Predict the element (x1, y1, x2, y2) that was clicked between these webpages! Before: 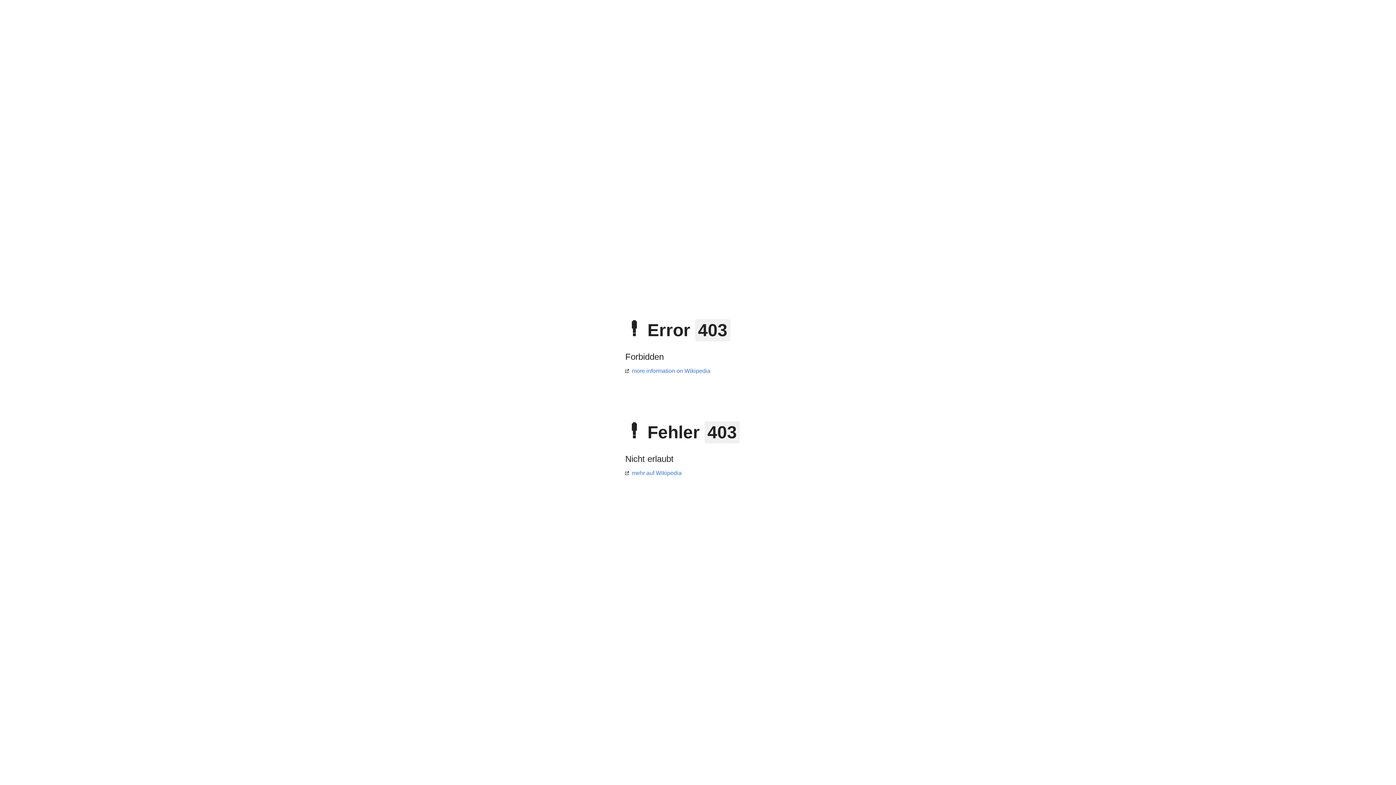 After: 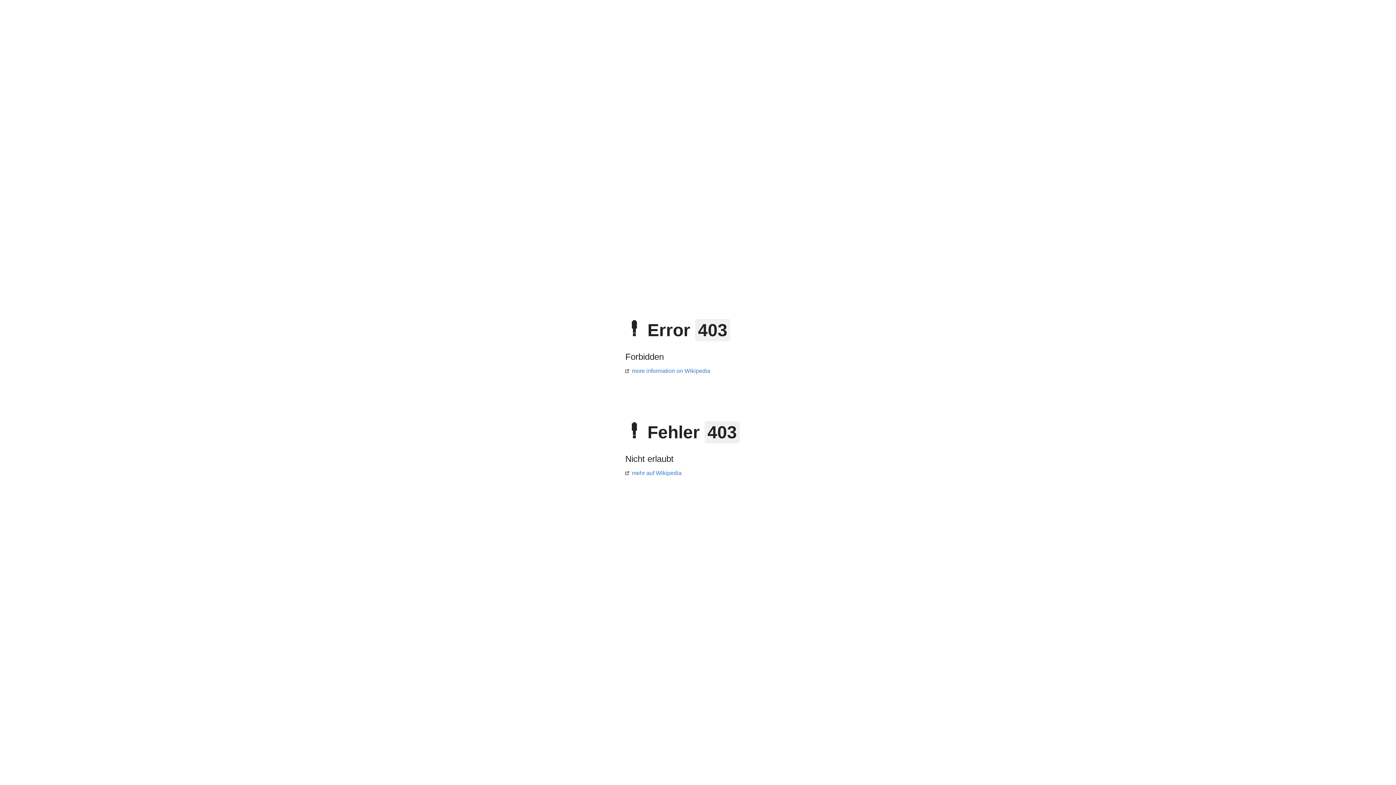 Action: bbox: (625, 368, 710, 374) label: more information on Wikipedia